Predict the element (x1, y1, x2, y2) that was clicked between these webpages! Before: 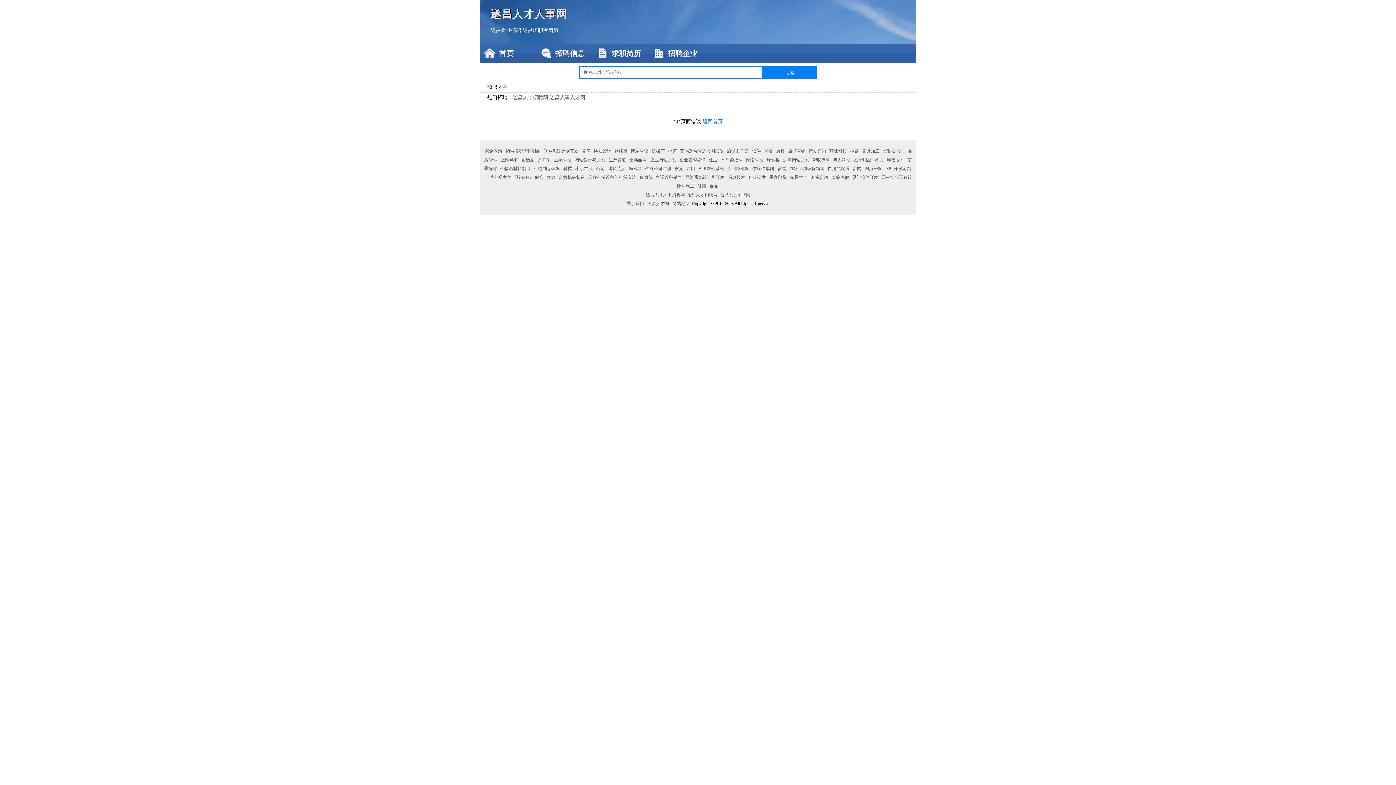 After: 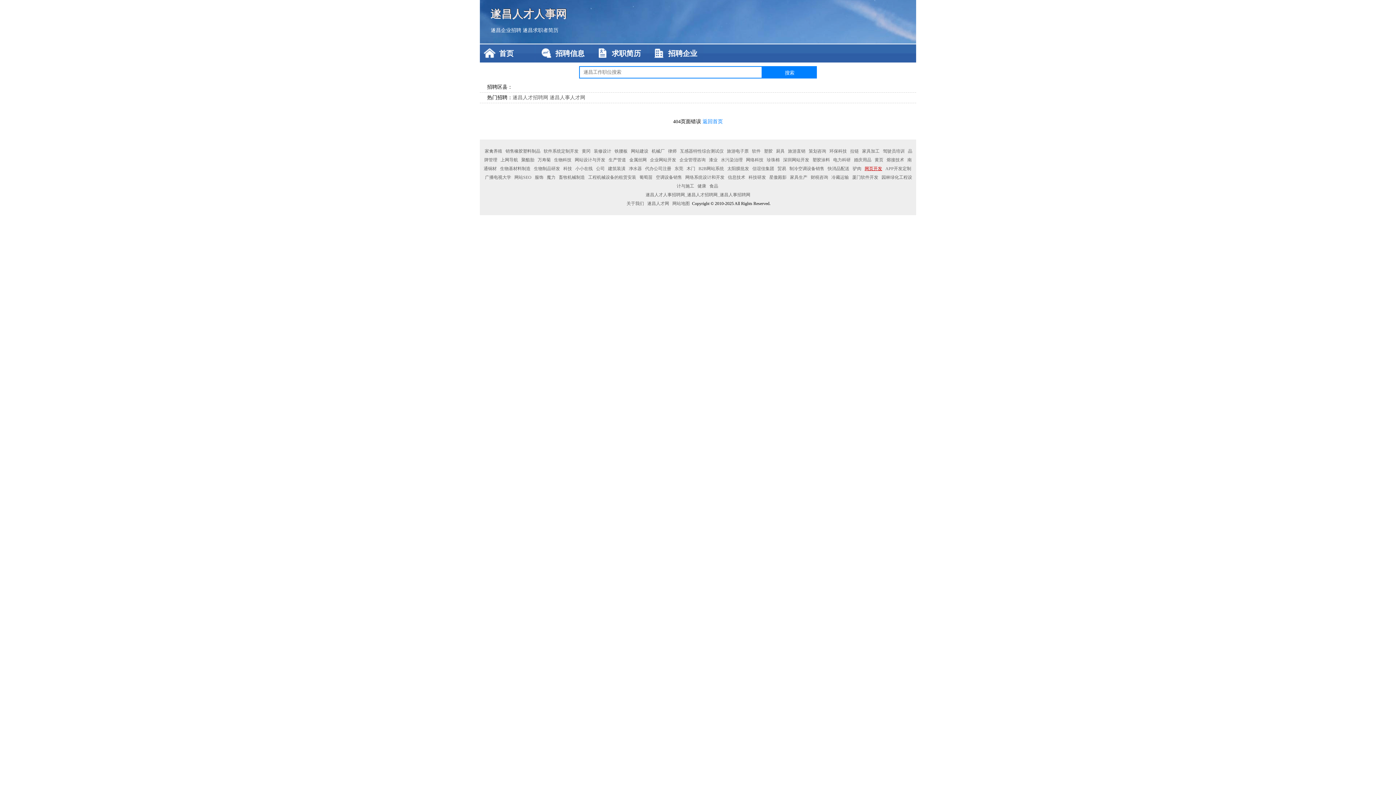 Action: bbox: (863, 166, 883, 171) label: 网页开发